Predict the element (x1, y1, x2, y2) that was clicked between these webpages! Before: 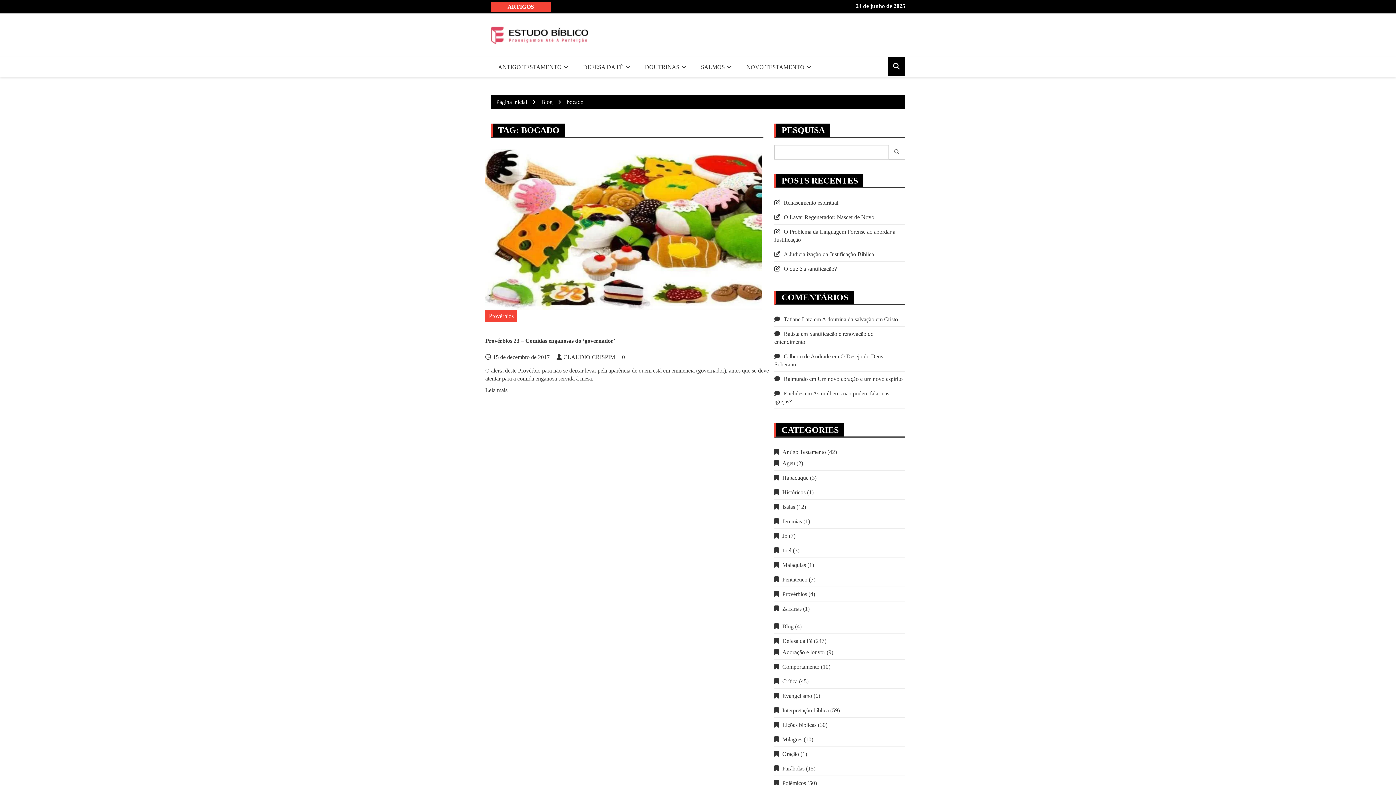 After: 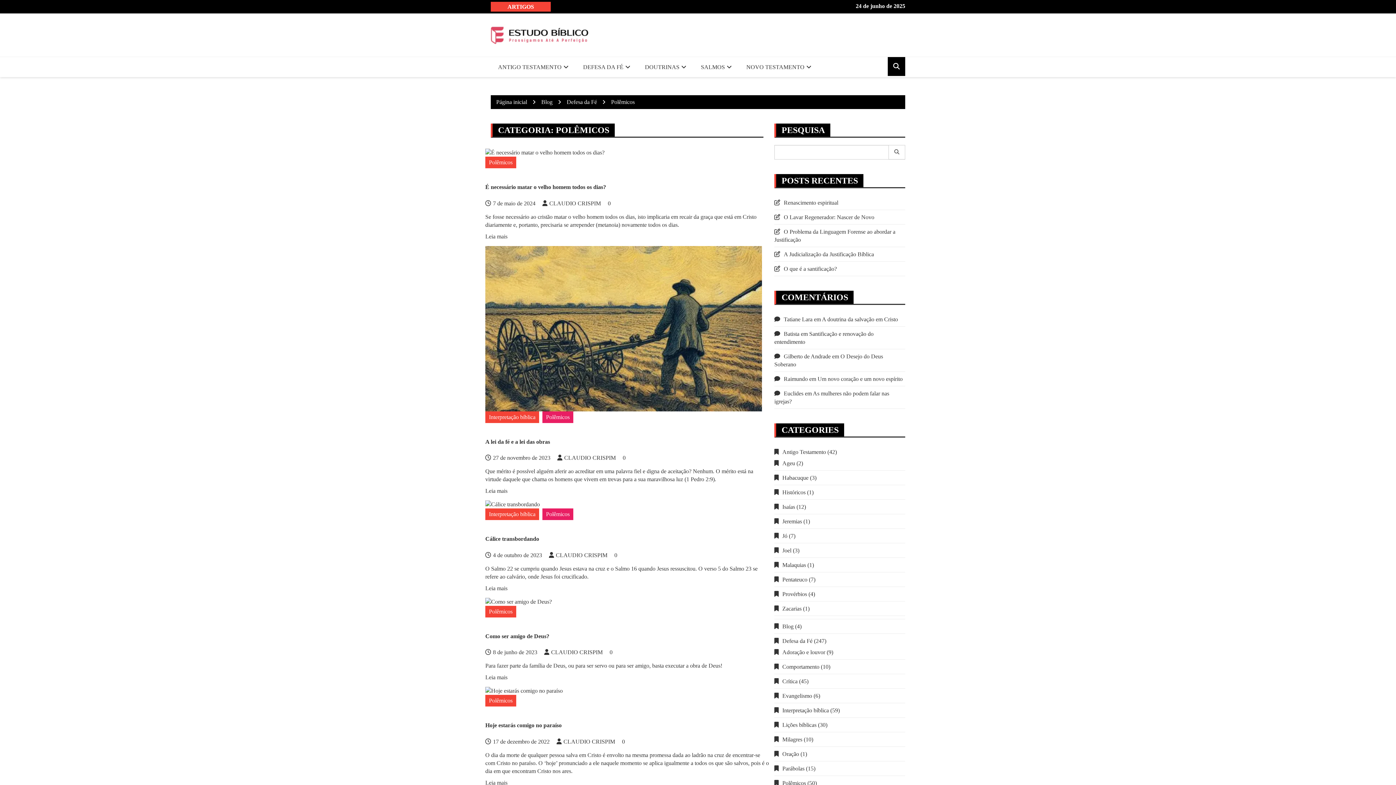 Action: bbox: (774, 780, 806, 786) label: Polêmicos